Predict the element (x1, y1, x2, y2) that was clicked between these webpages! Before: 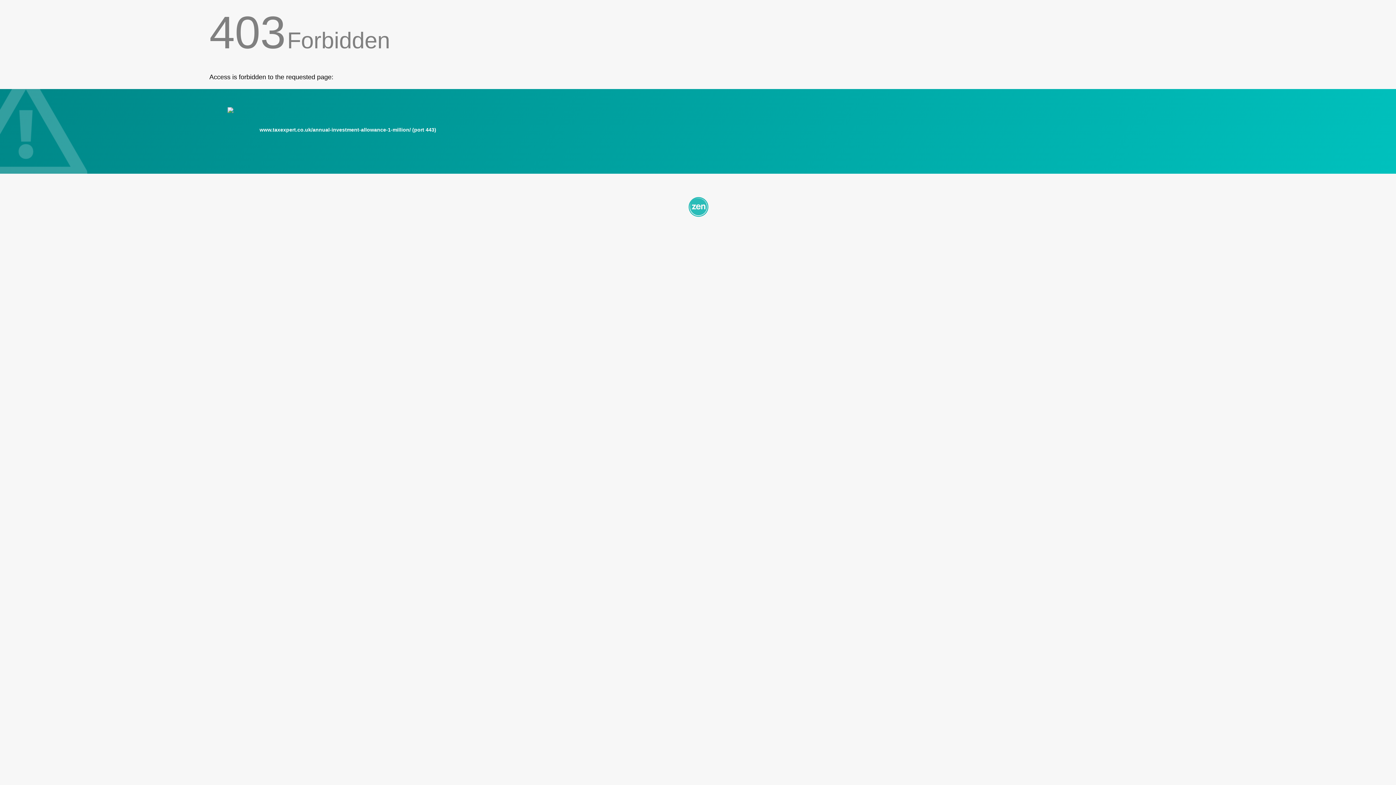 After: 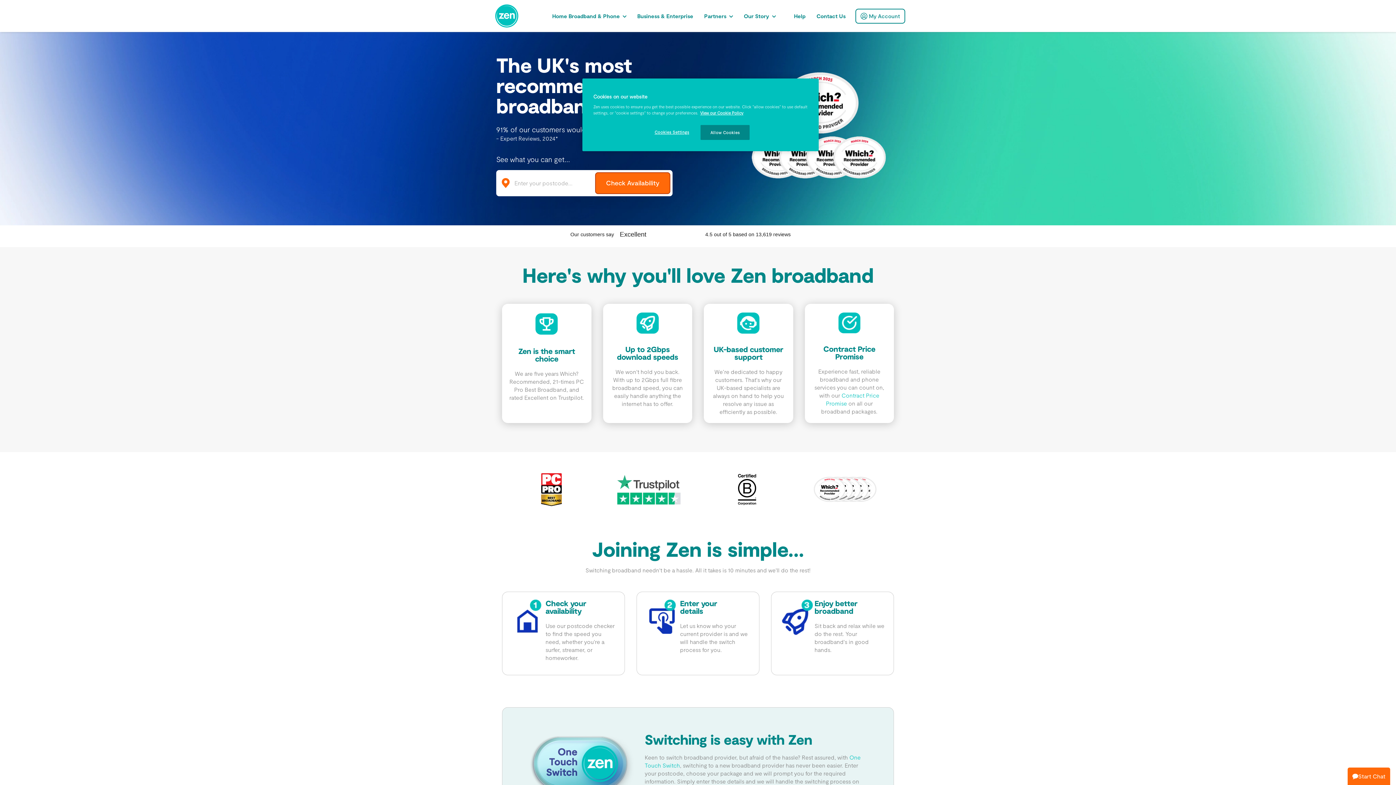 Action: bbox: (209, 195, 1186, 217)